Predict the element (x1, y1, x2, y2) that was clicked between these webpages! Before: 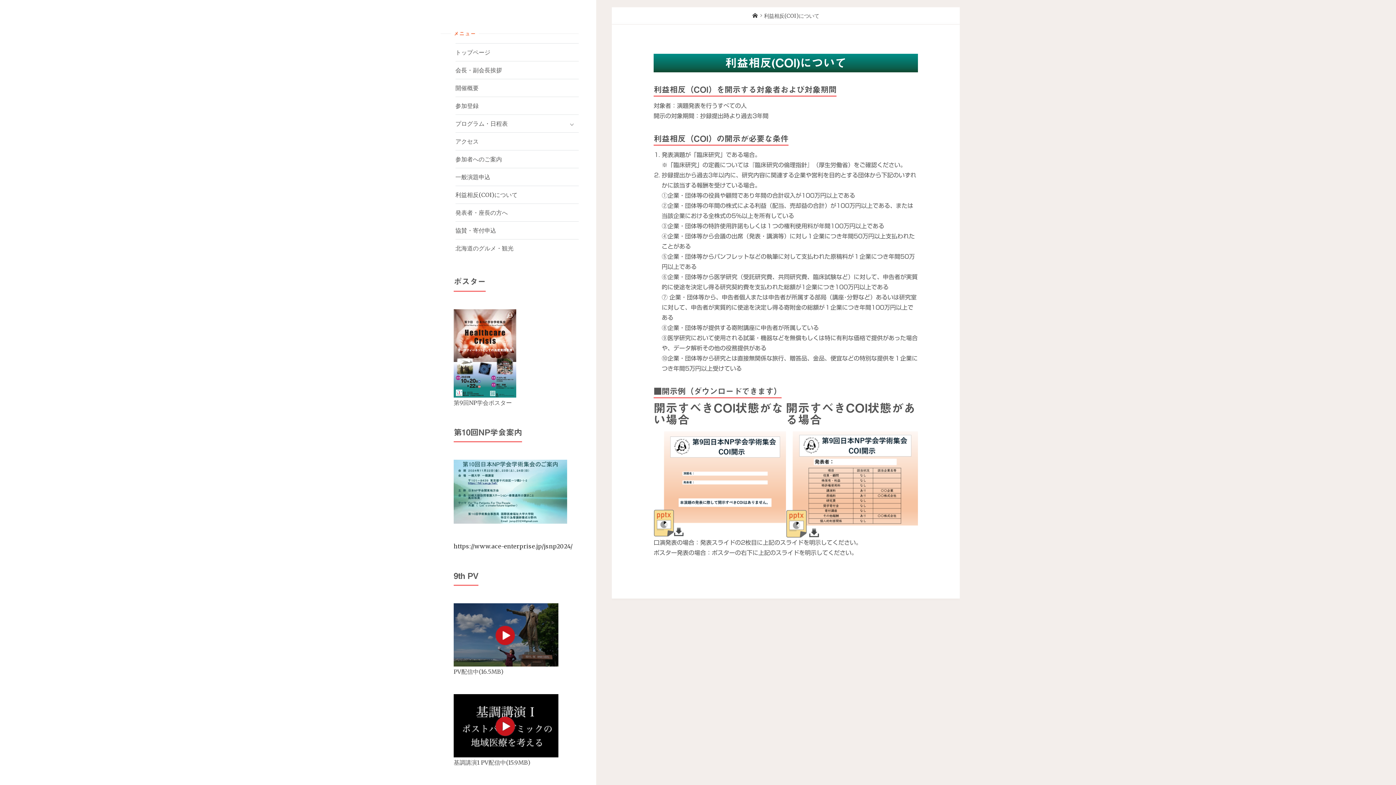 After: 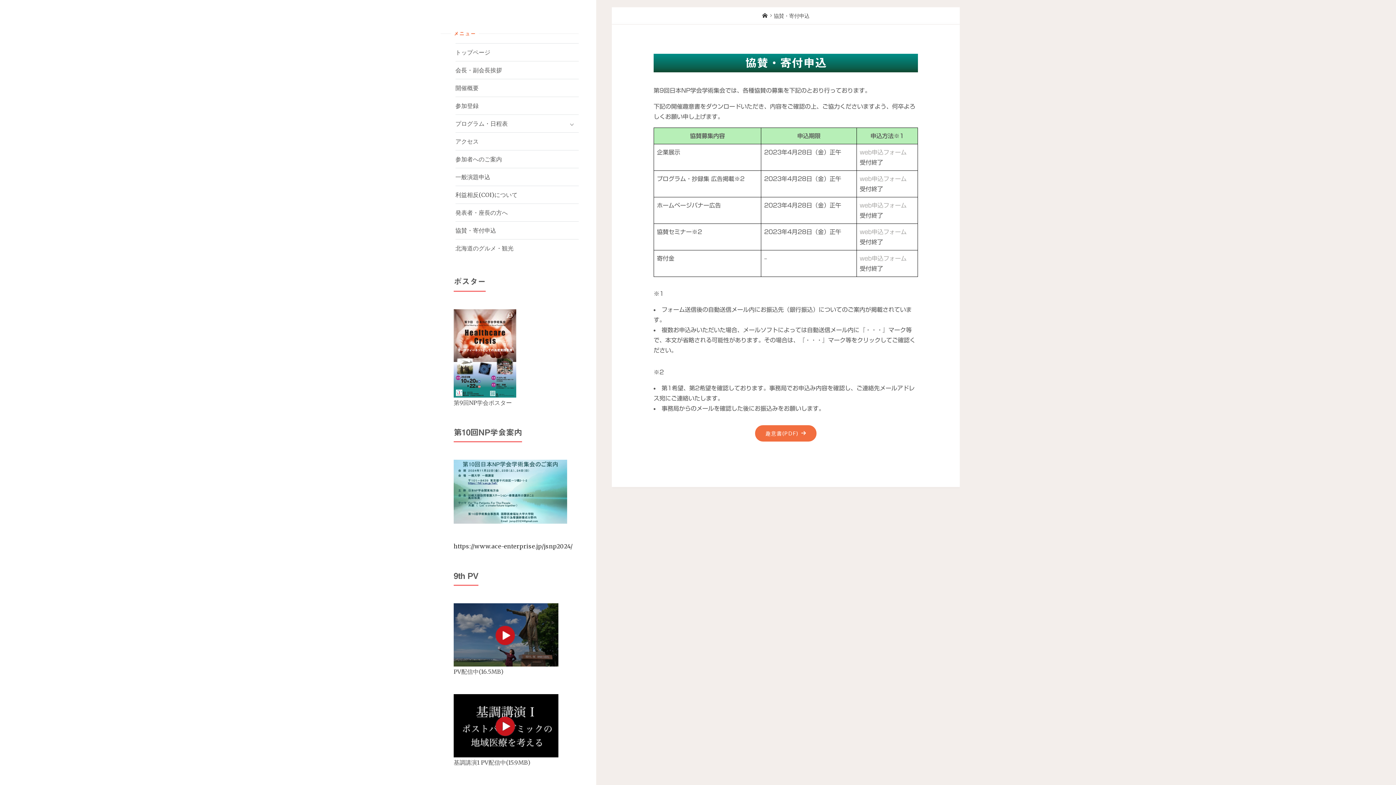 Action: bbox: (455, 221, 496, 239) label: 協賛・寄付申込